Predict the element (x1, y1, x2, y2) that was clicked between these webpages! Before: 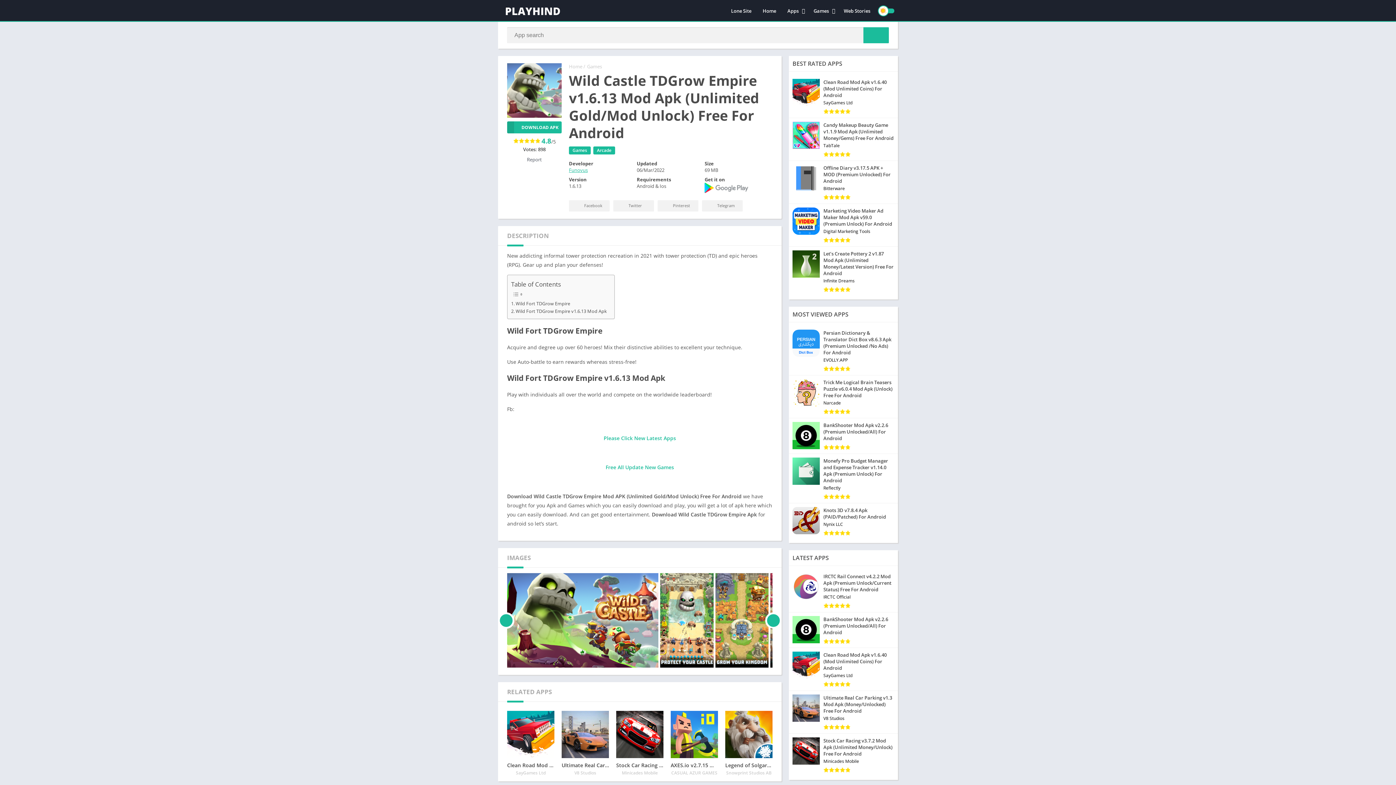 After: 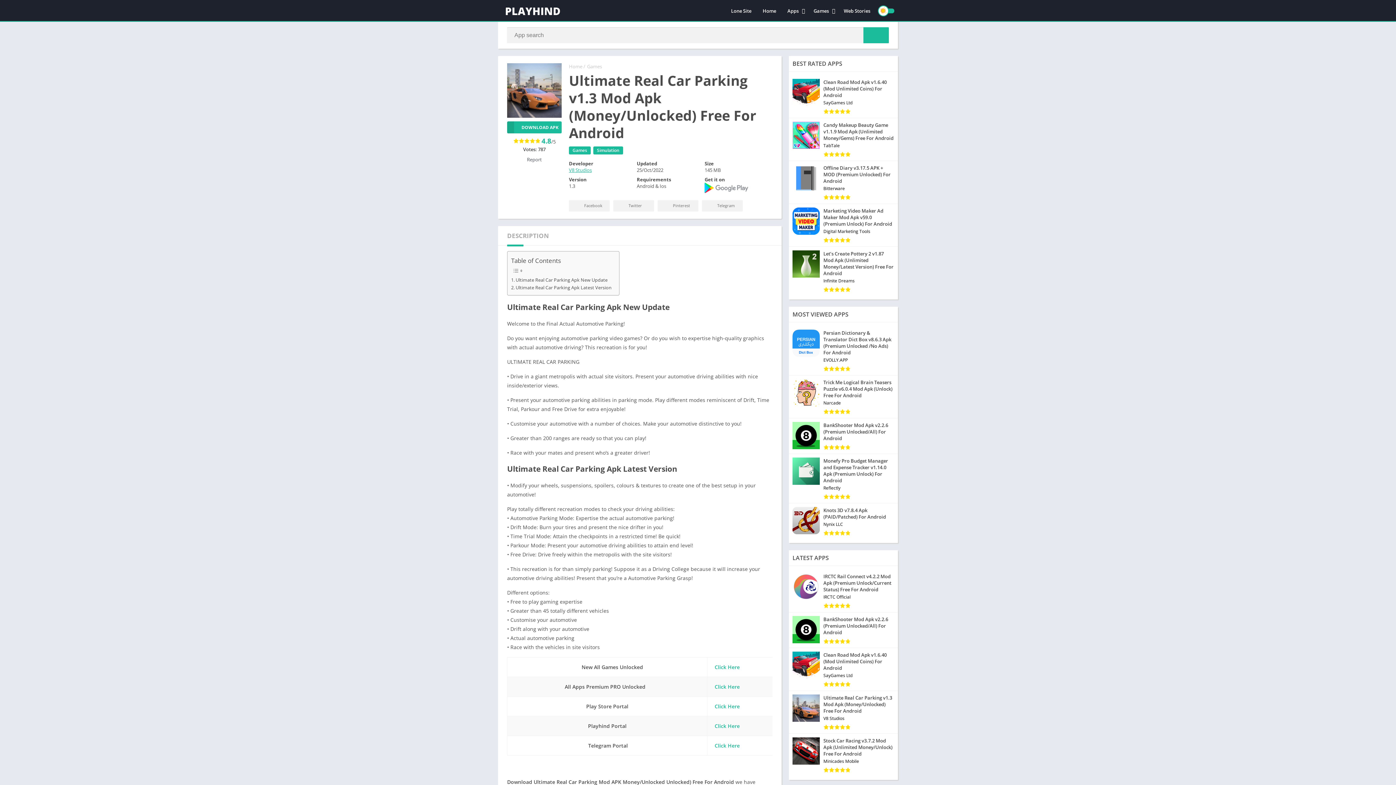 Action: label: Ultimate Real Car Parking v1.3 Mod Apk (Money/Unlocked) Free For Android
V8 Studios bbox: (789, 691, 898, 734)